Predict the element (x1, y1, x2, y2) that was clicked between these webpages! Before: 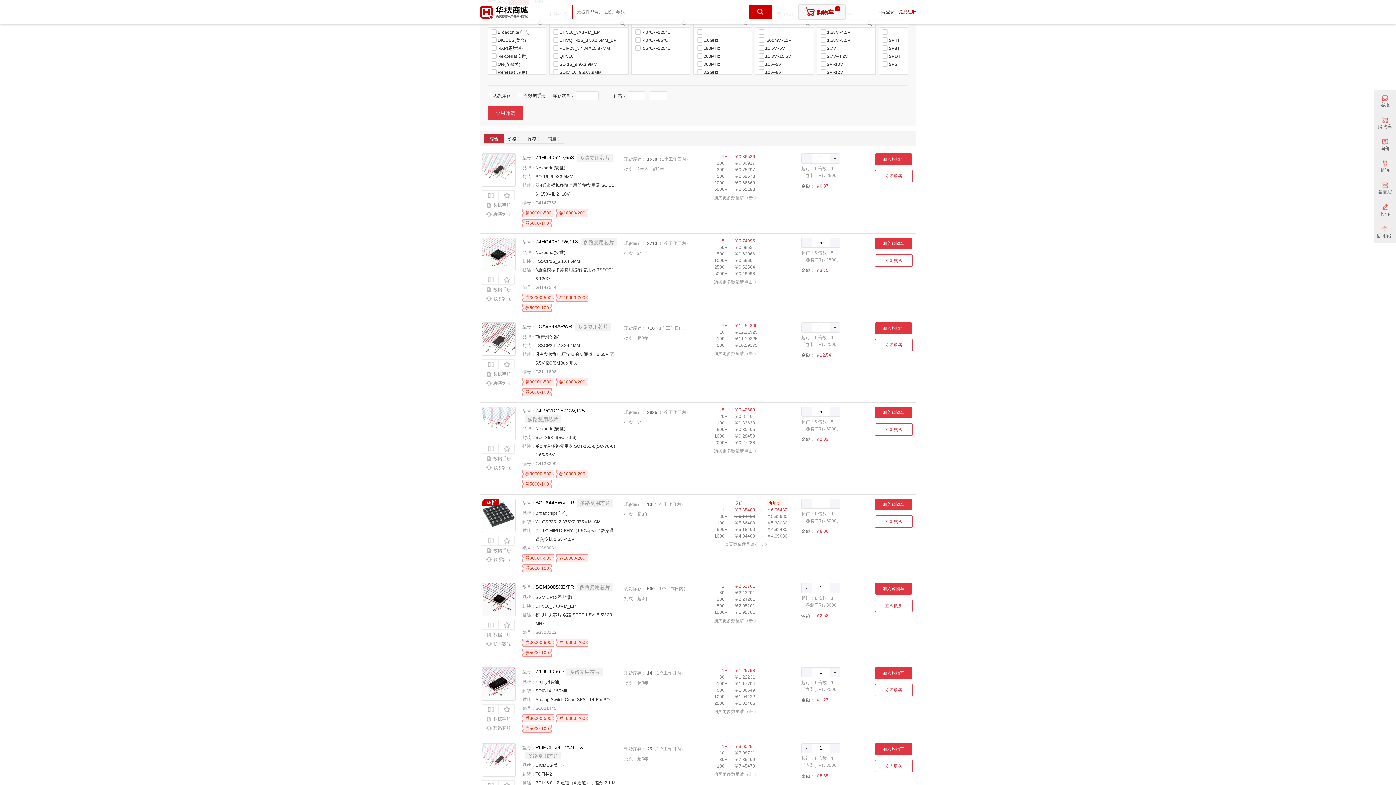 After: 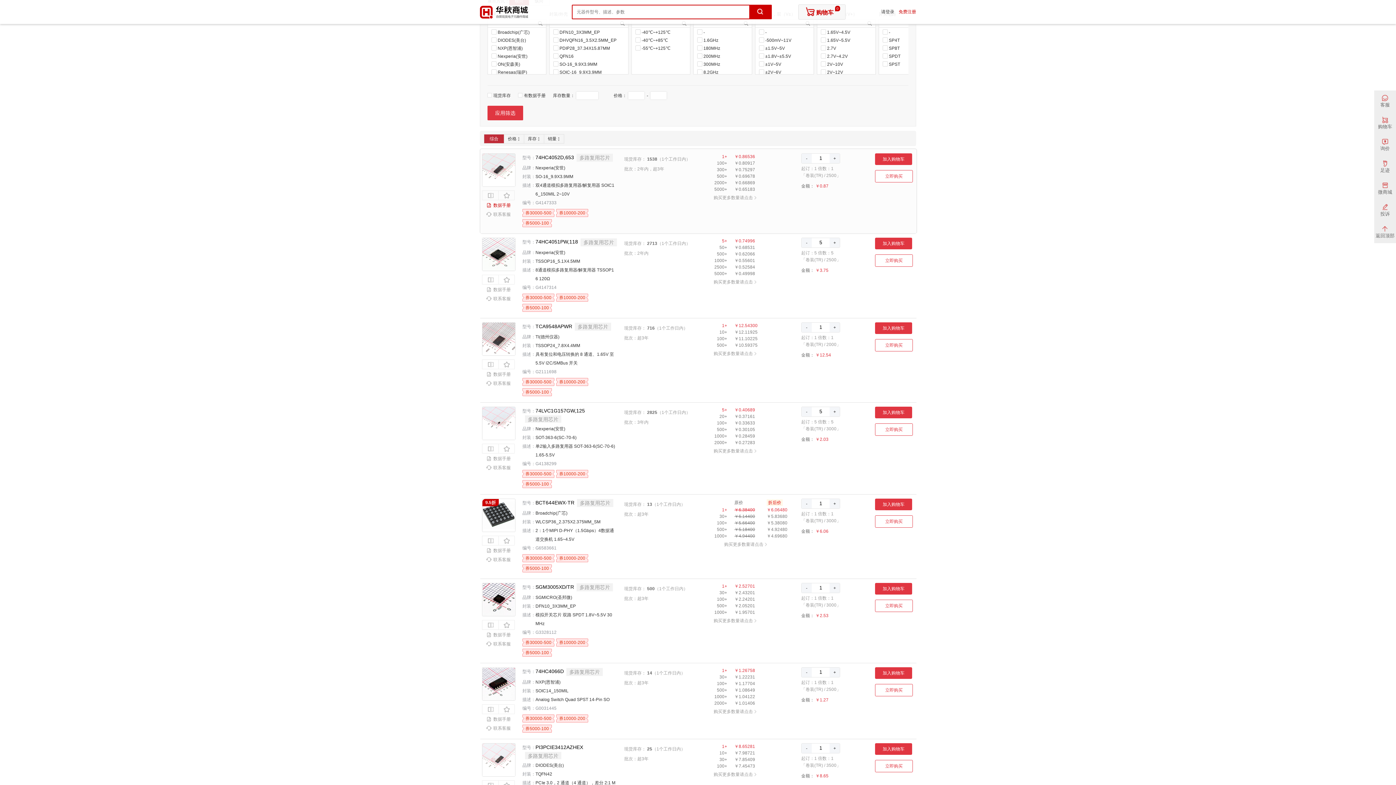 Action: bbox: (486, 202, 510, 208) label: 数据手册